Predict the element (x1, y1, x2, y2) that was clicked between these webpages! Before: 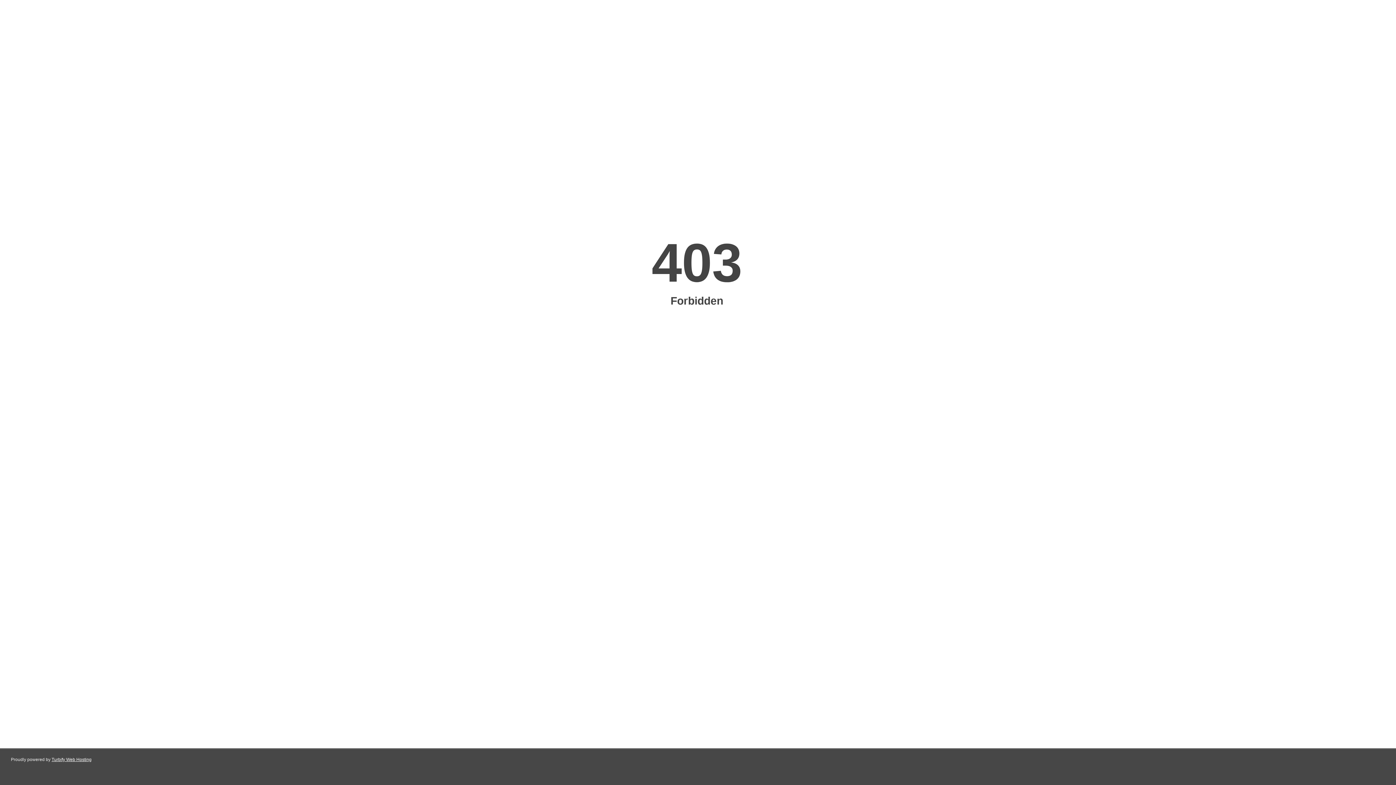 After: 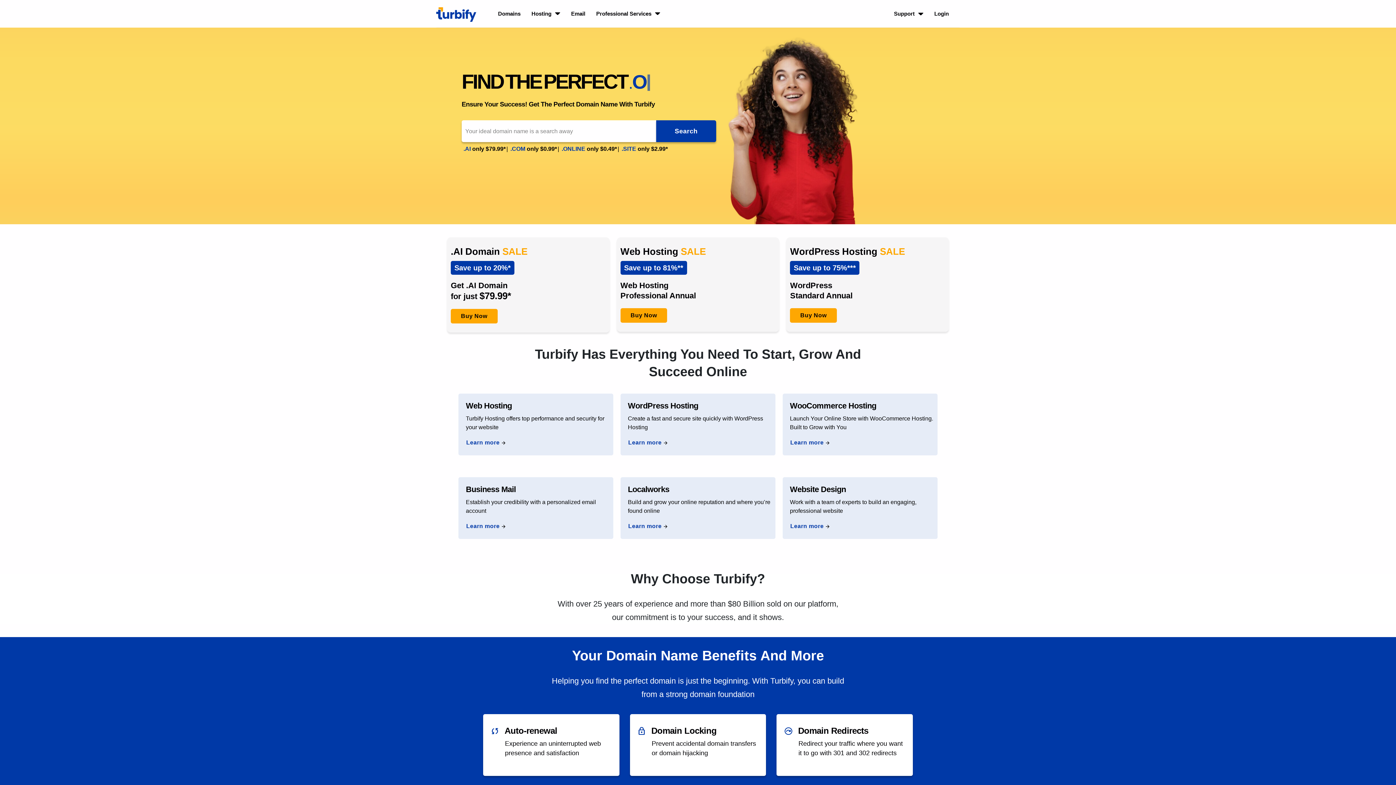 Action: bbox: (51, 757, 91, 762) label: Turbify Web Hosting